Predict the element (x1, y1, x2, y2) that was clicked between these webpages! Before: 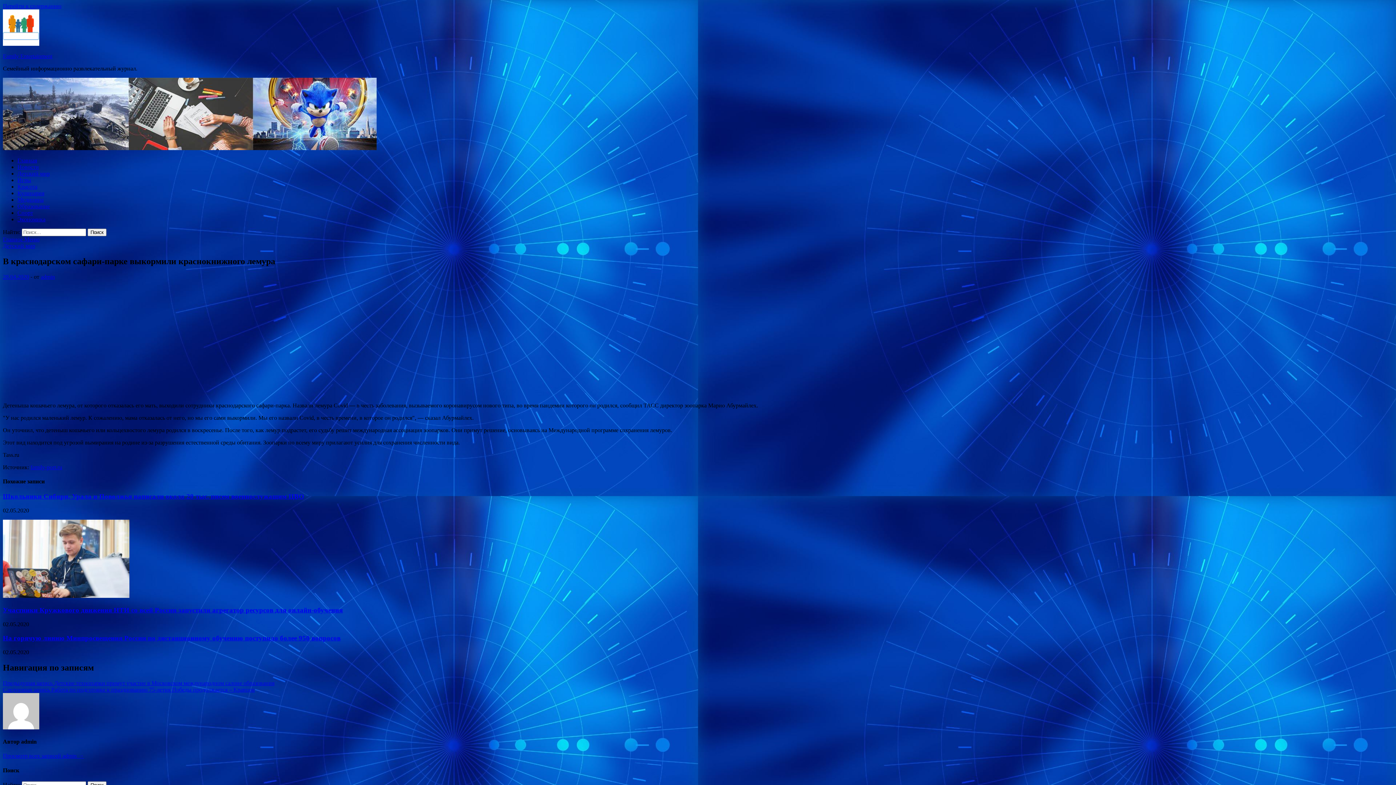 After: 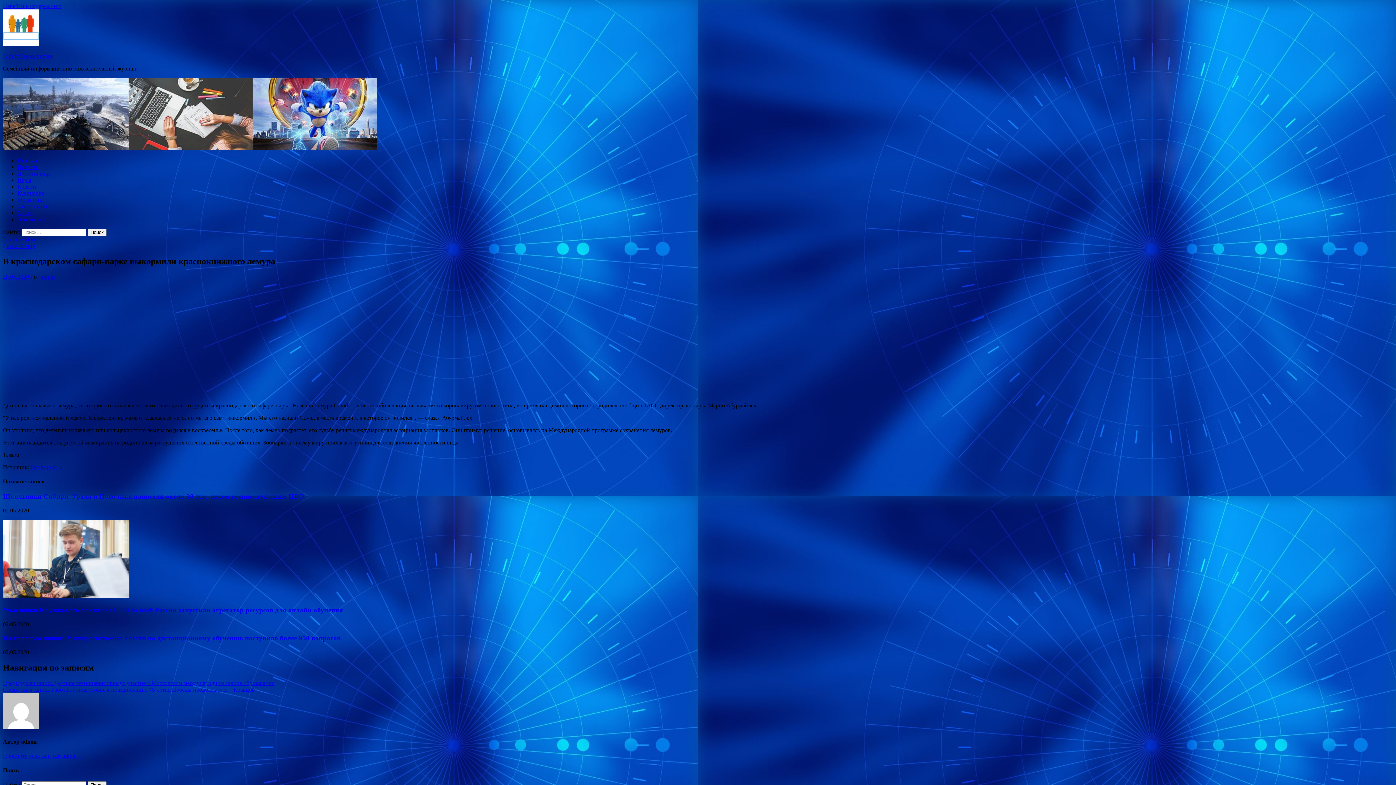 Action: bbox: (2, 236, 39, 242) label: Главное Меню